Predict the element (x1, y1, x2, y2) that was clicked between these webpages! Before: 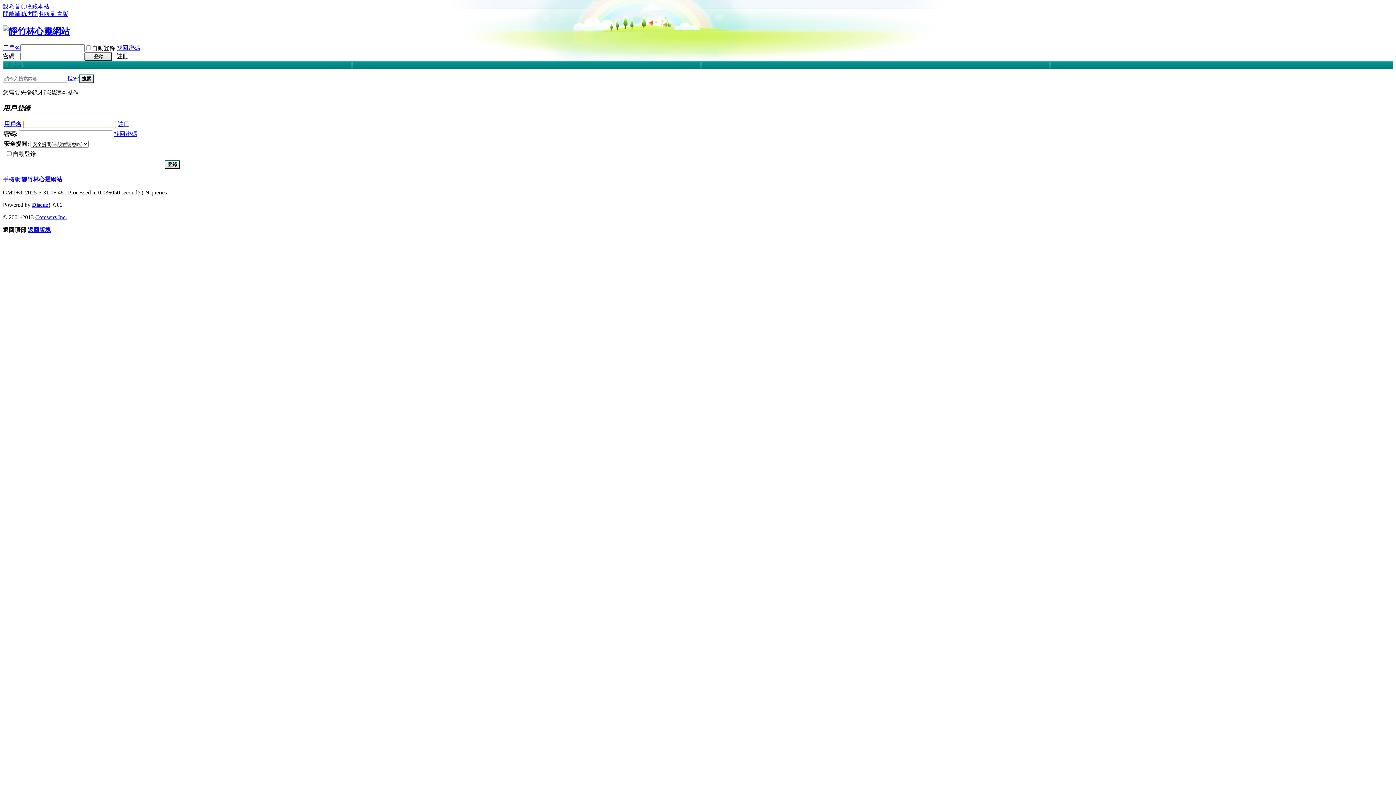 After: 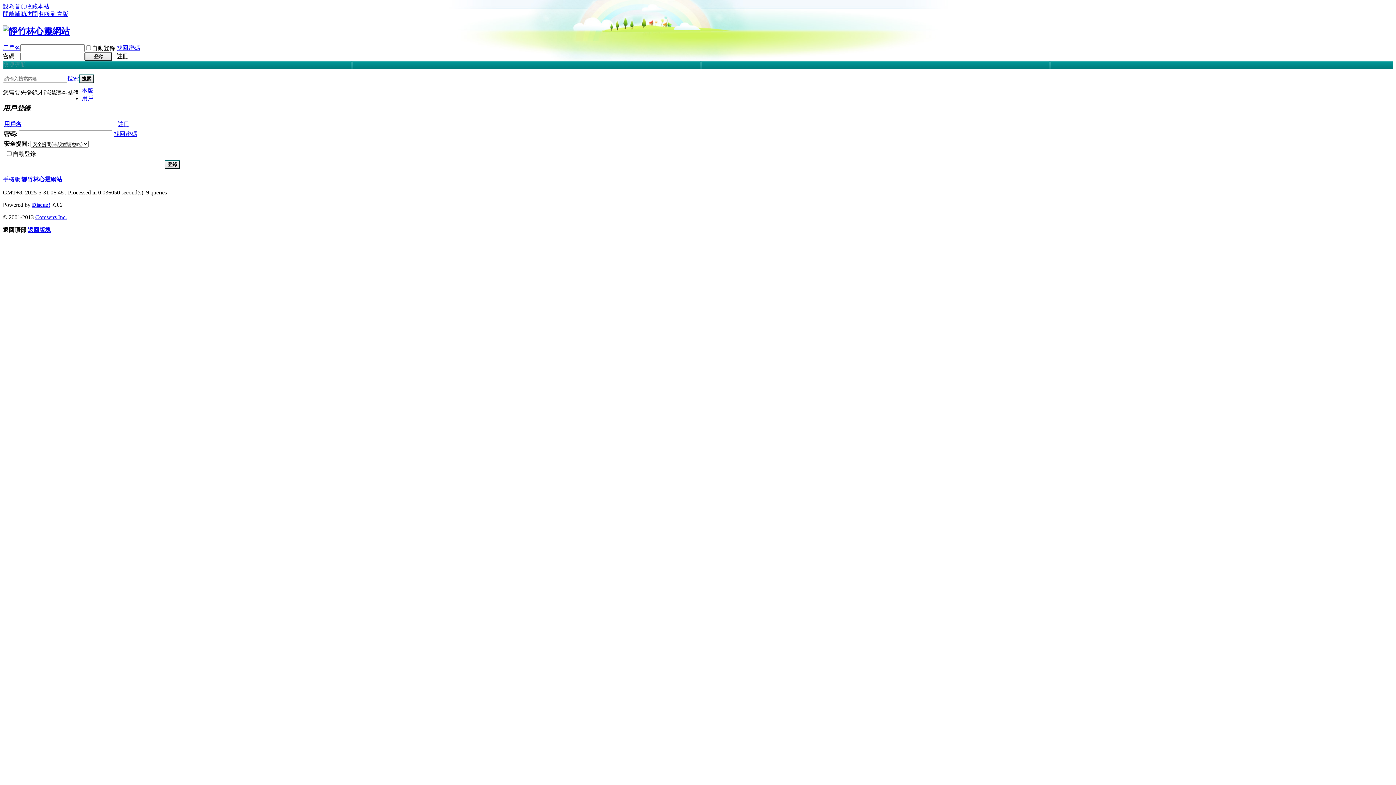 Action: label: 搜索 bbox: (67, 75, 78, 81)